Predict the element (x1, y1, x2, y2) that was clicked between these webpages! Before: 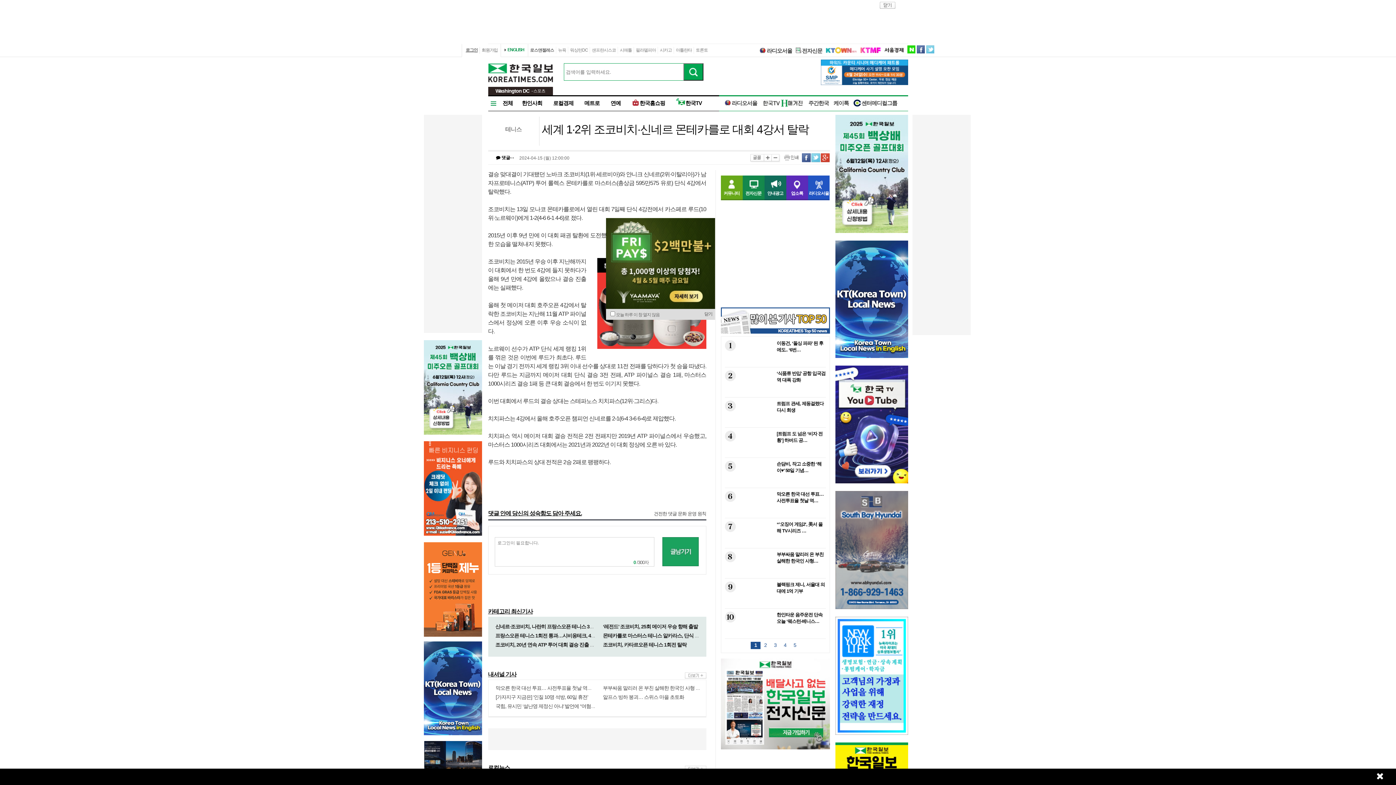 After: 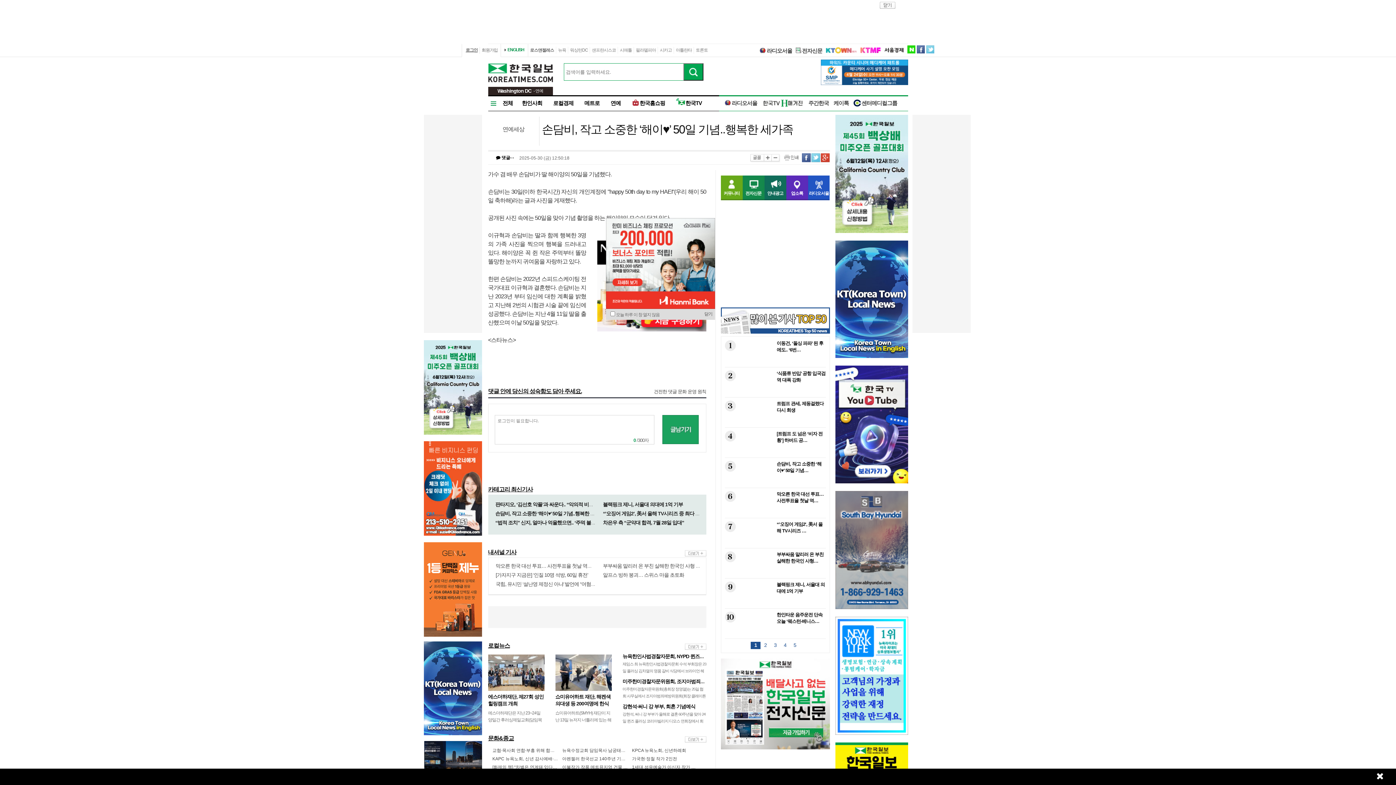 Action: label: 5손담비, 작고 소중한 ‘해이♥’ 50일 기념… bbox: (724, 480, 825, 485)